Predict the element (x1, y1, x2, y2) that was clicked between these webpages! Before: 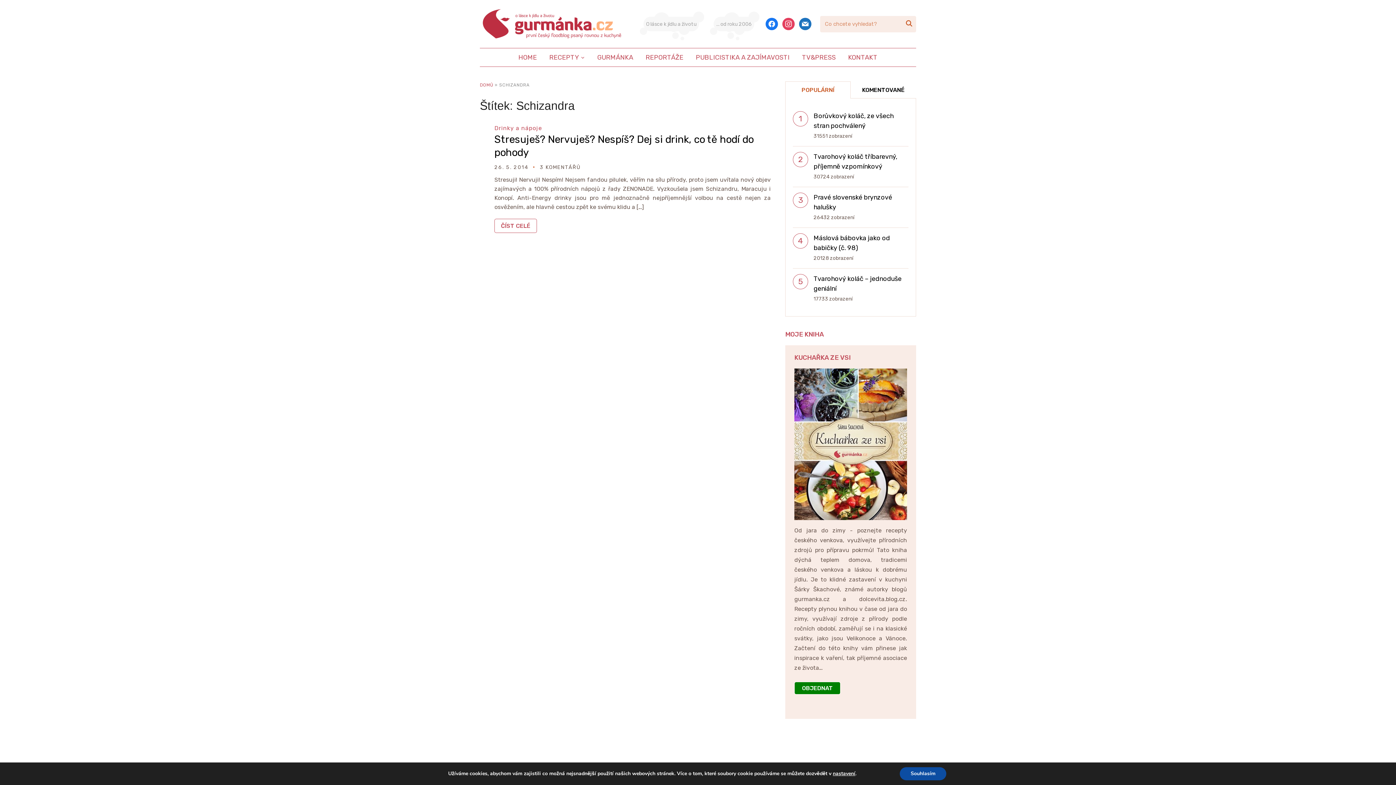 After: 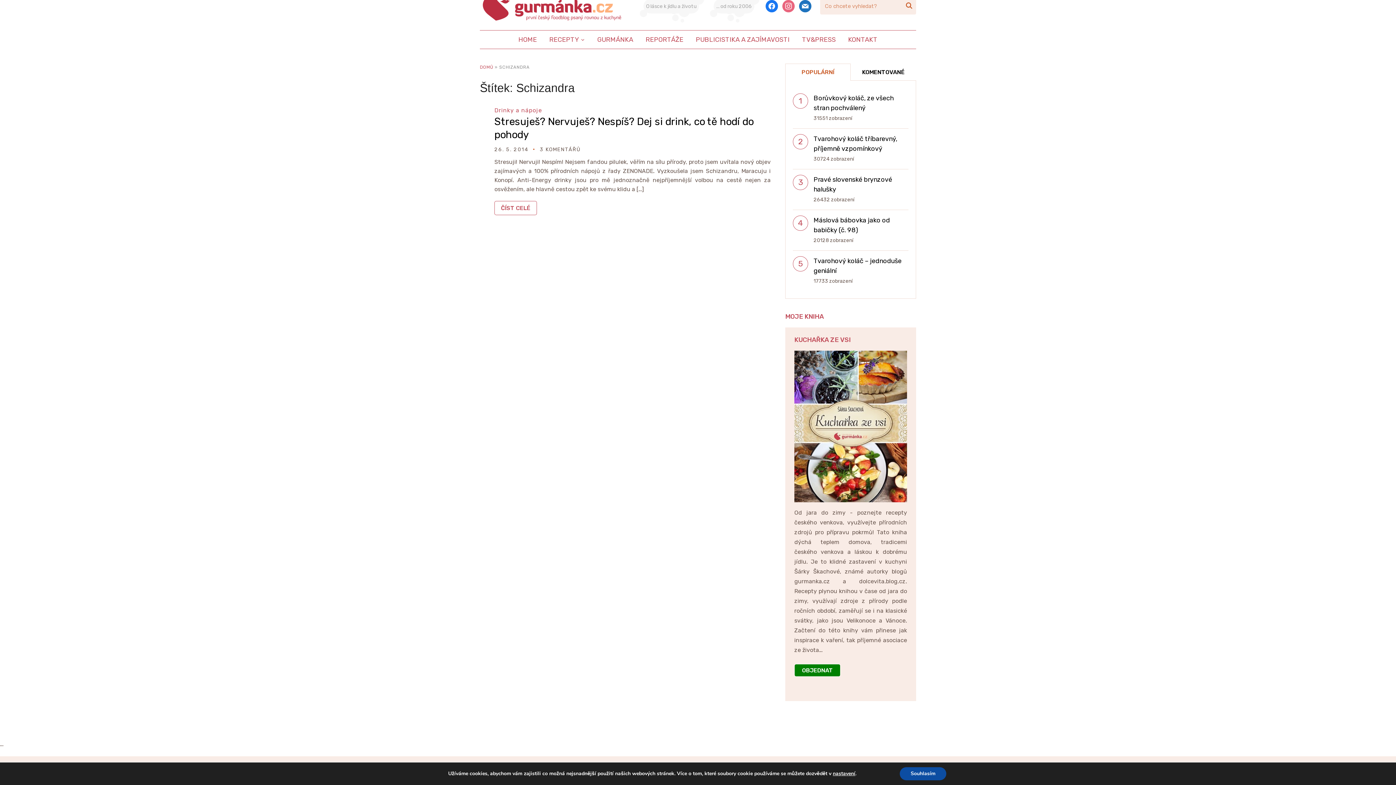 Action: bbox: (782, 20, 794, 26) label: instagram